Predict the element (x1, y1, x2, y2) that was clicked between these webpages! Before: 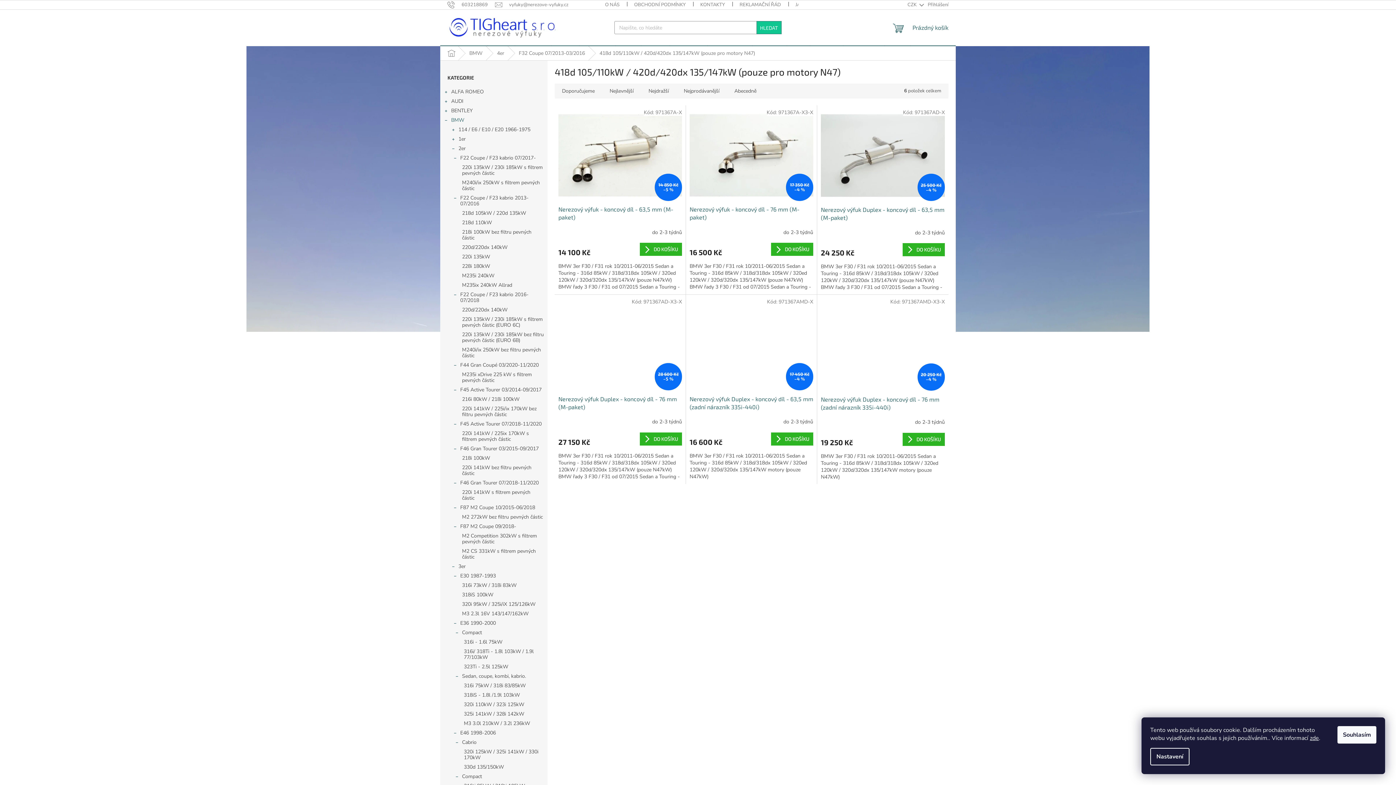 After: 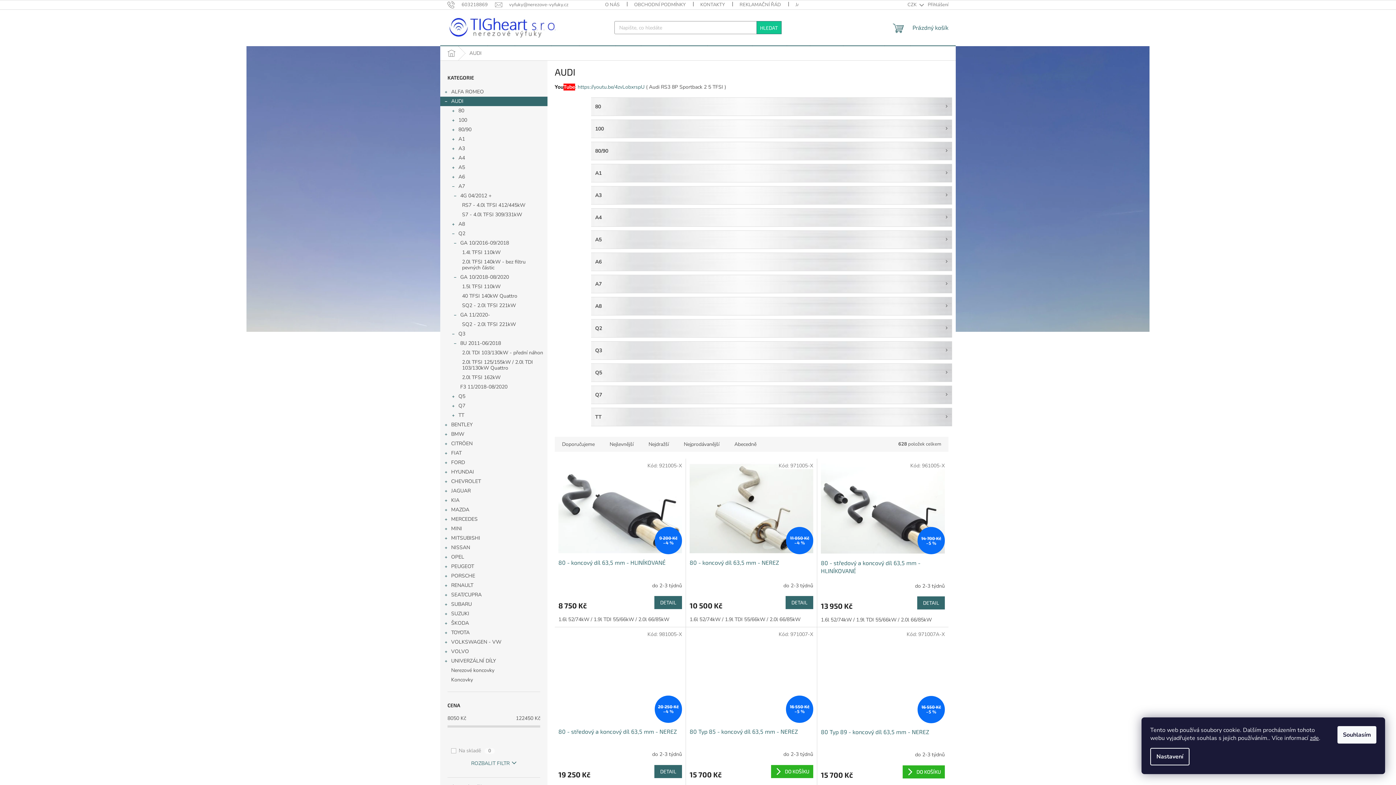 Action: bbox: (440, 96, 547, 106) label: AUDI
 